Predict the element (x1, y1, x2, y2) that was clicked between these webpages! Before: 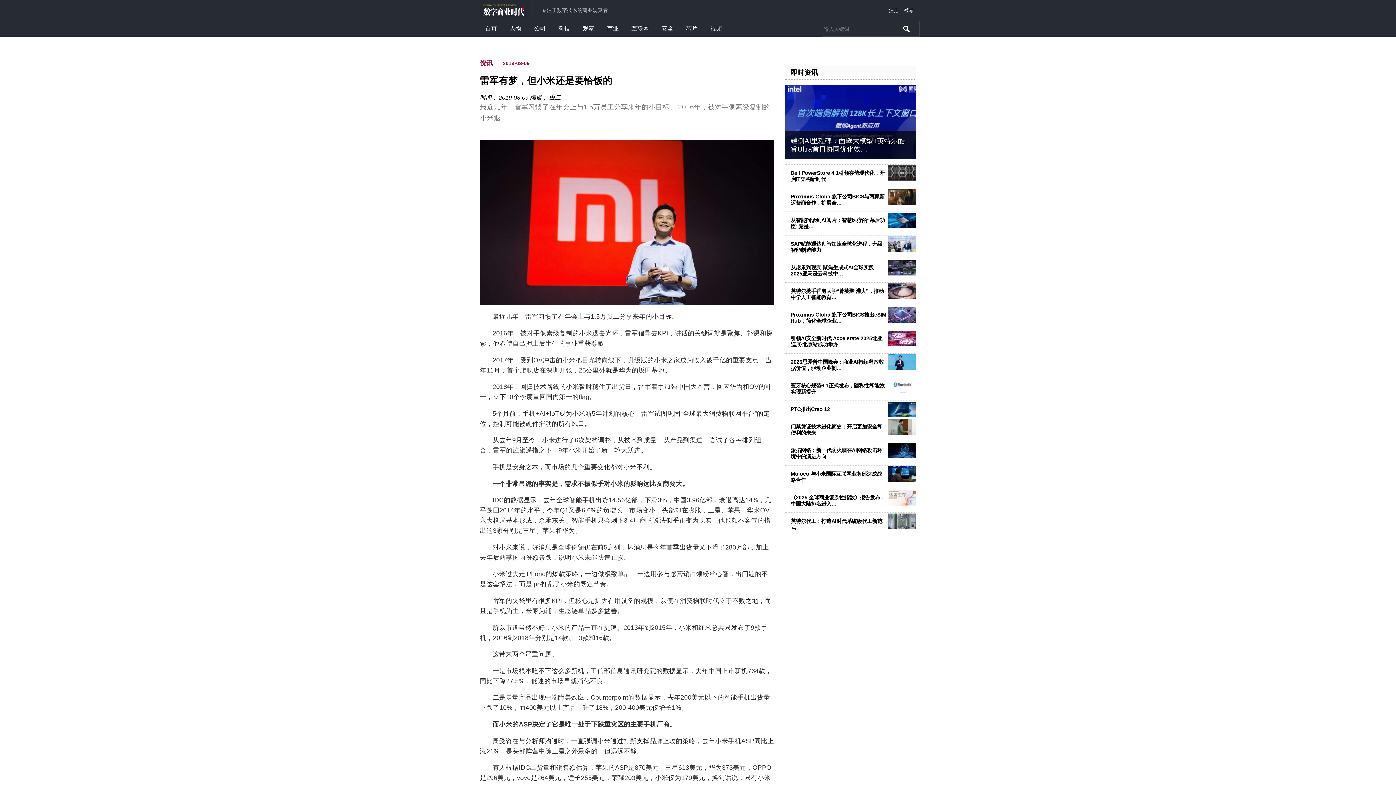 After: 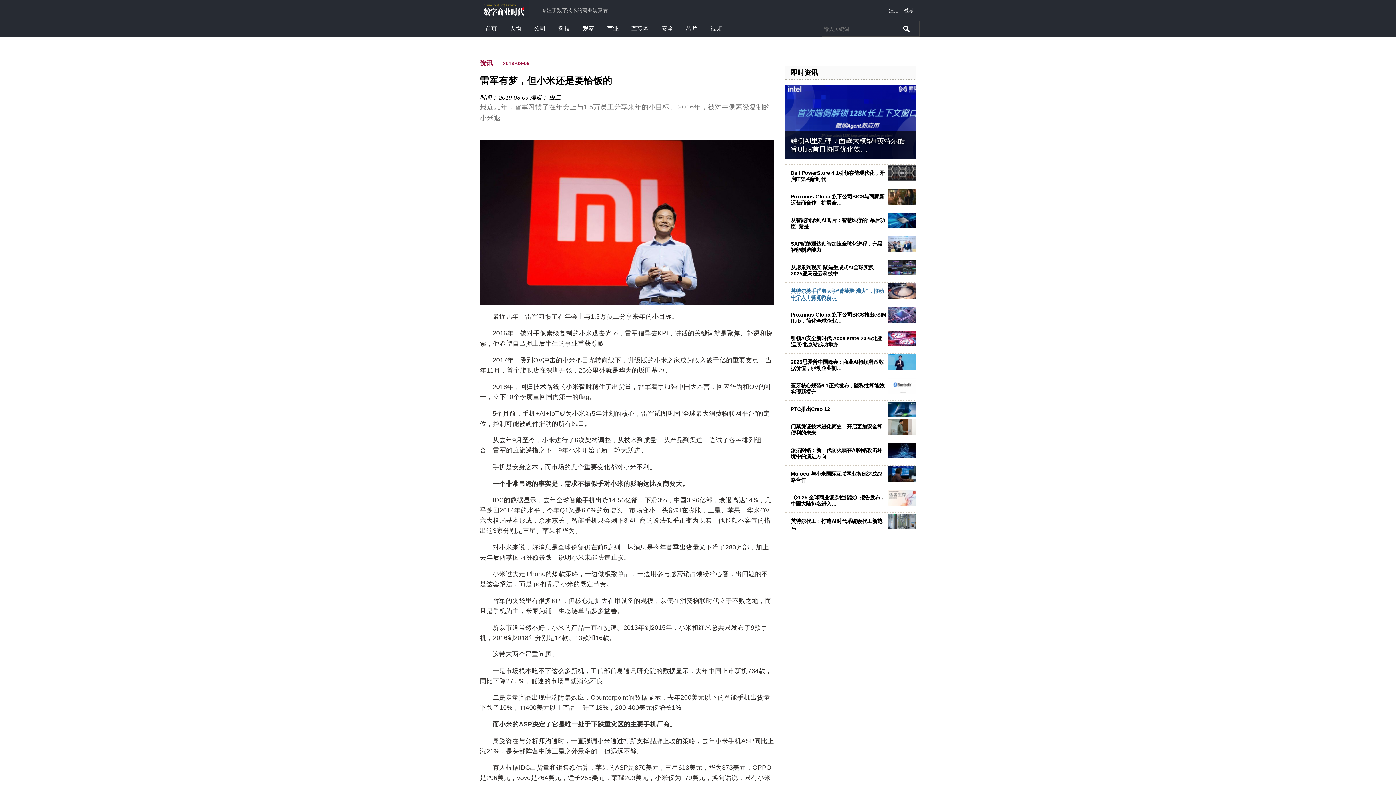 Action: label: 英特尔携手香港大学“菁英聚·港大”，推动中学人工智能教育… bbox: (790, 288, 884, 300)